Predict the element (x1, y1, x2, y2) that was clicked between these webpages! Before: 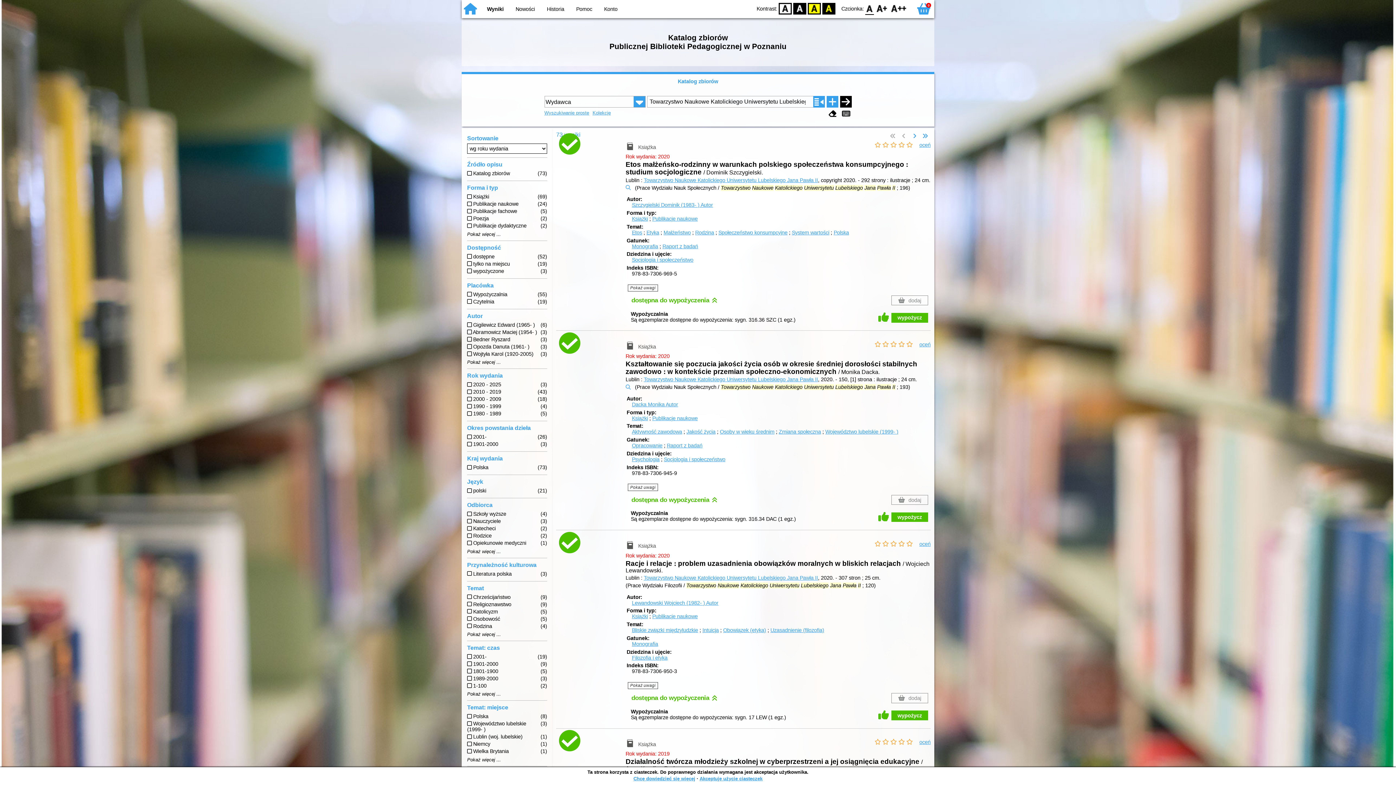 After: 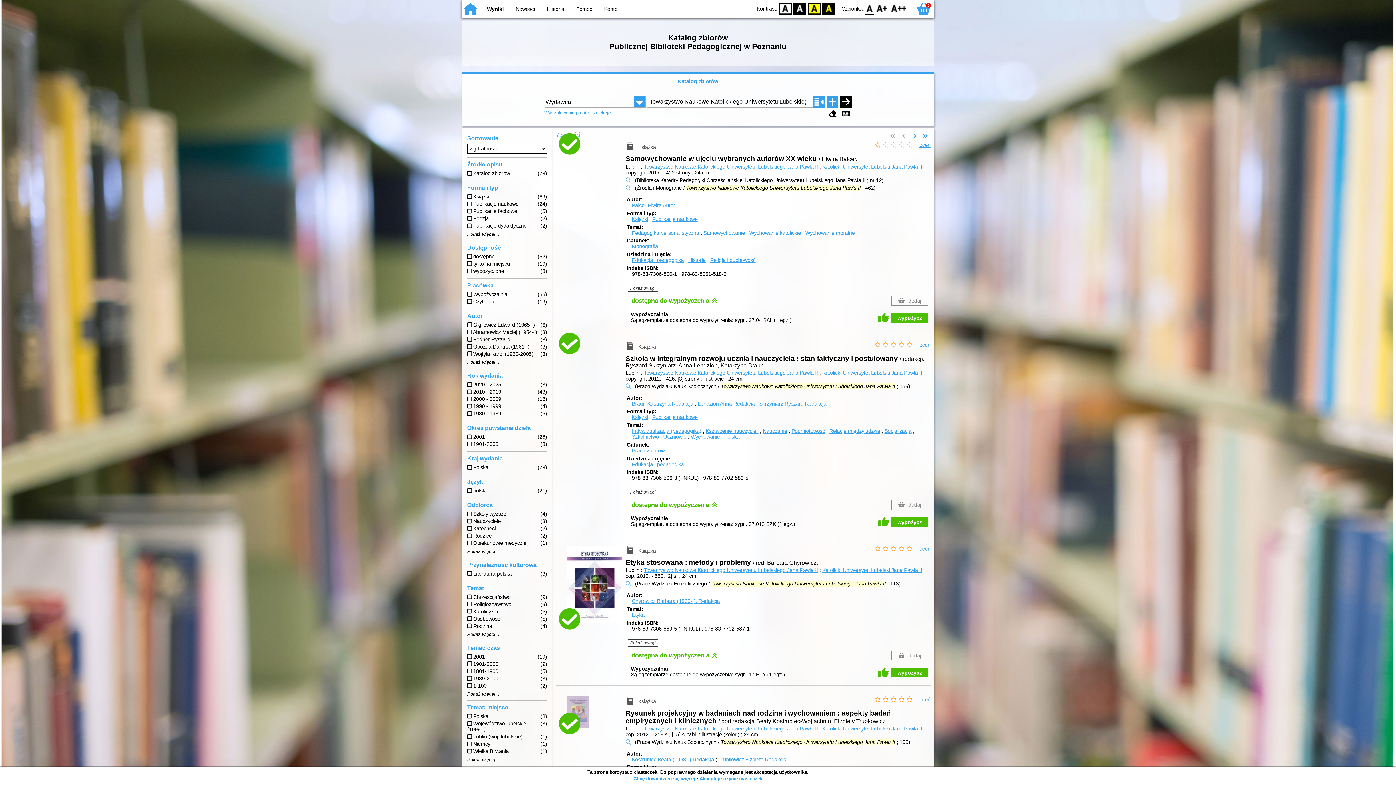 Action: bbox: (644, 575, 818, 580) label: Towarzystwo Naukowe Katolickiego Uniwersytetu Lubelskiego Jana Pawła II